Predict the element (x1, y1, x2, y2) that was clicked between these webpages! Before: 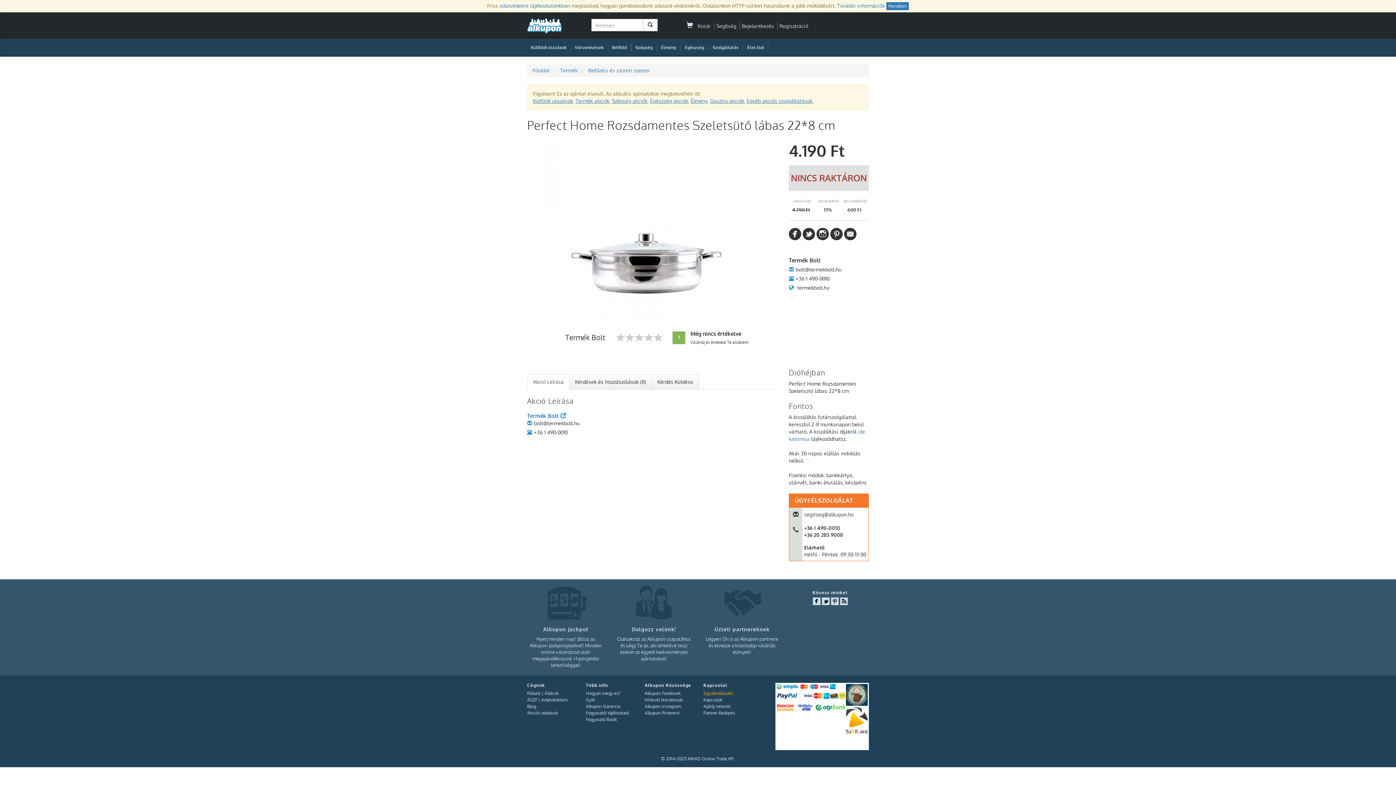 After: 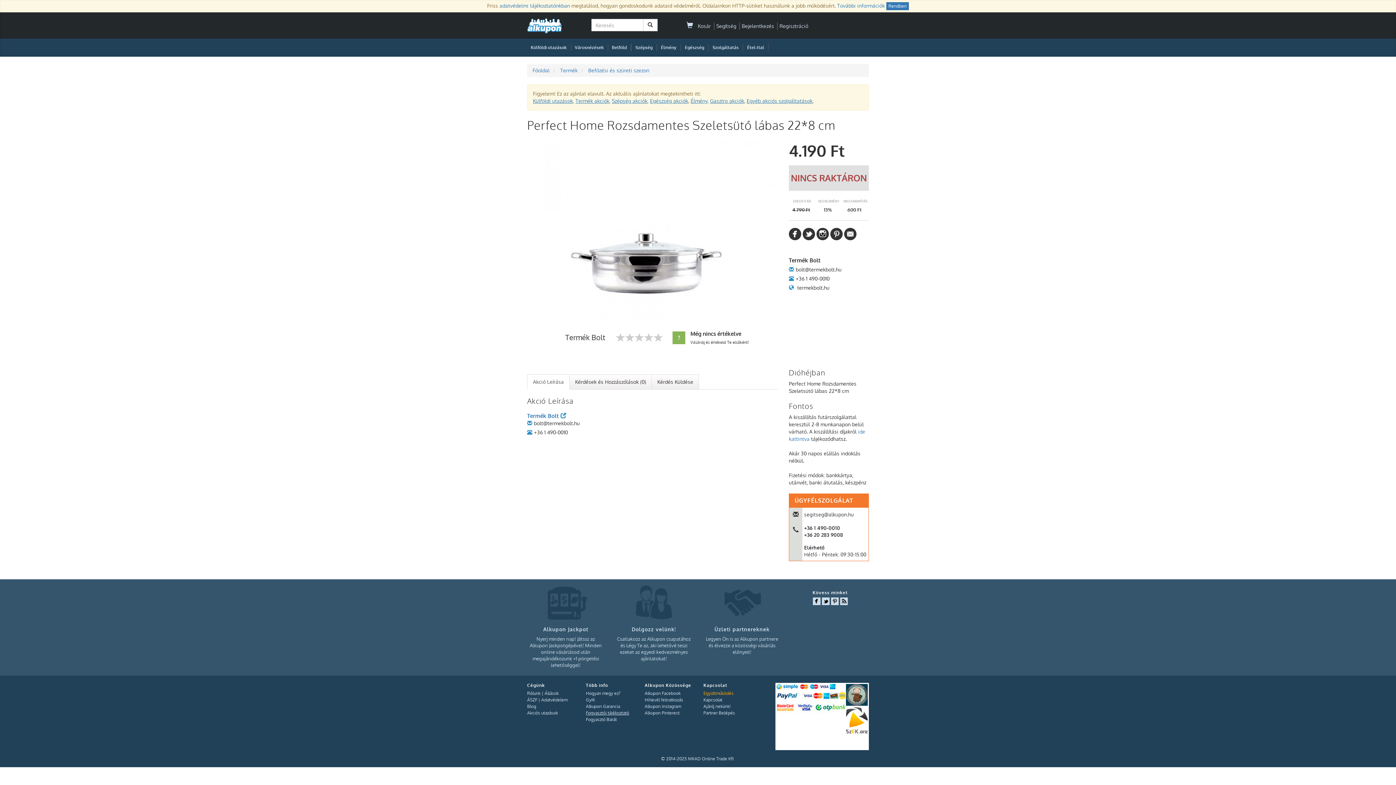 Action: label: Fogyasztói tájékoztató bbox: (586, 710, 629, 715)